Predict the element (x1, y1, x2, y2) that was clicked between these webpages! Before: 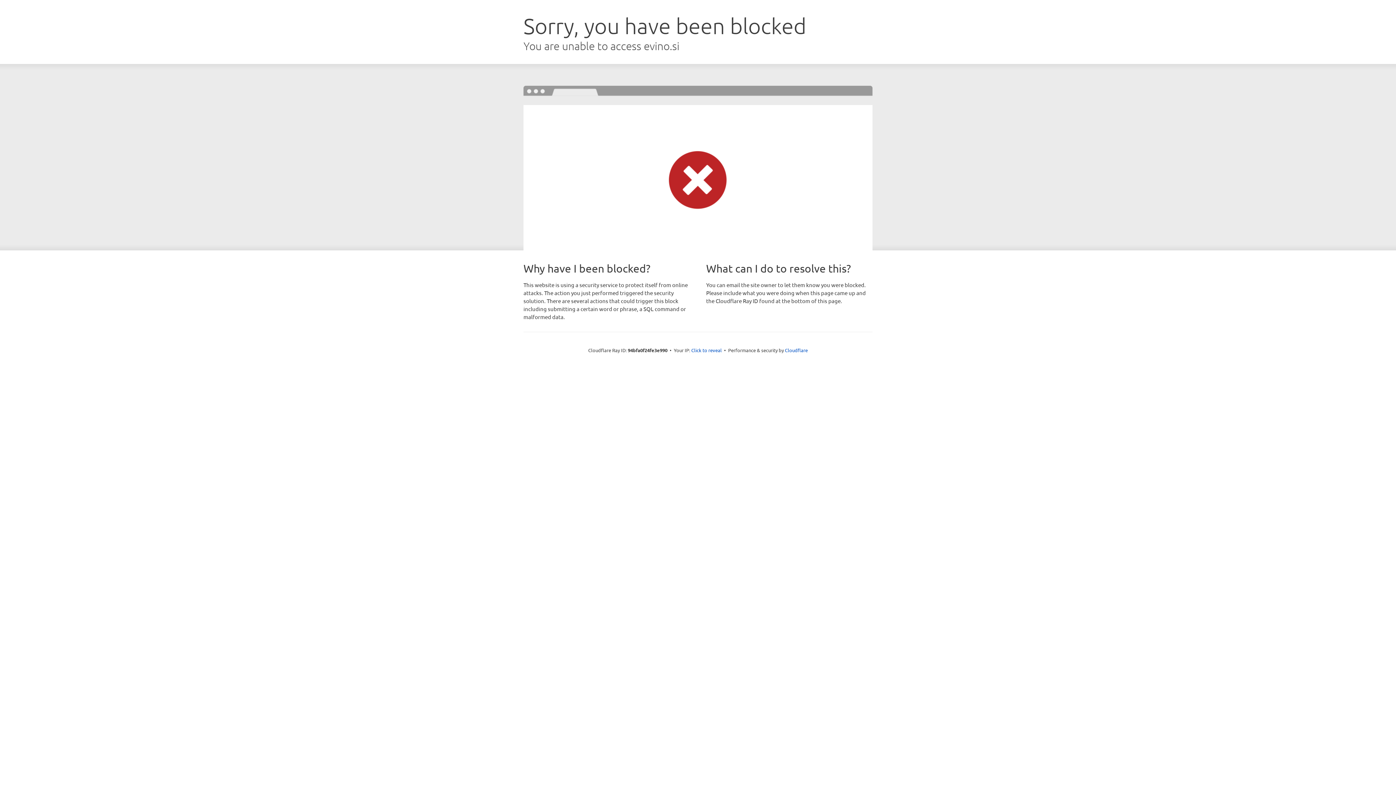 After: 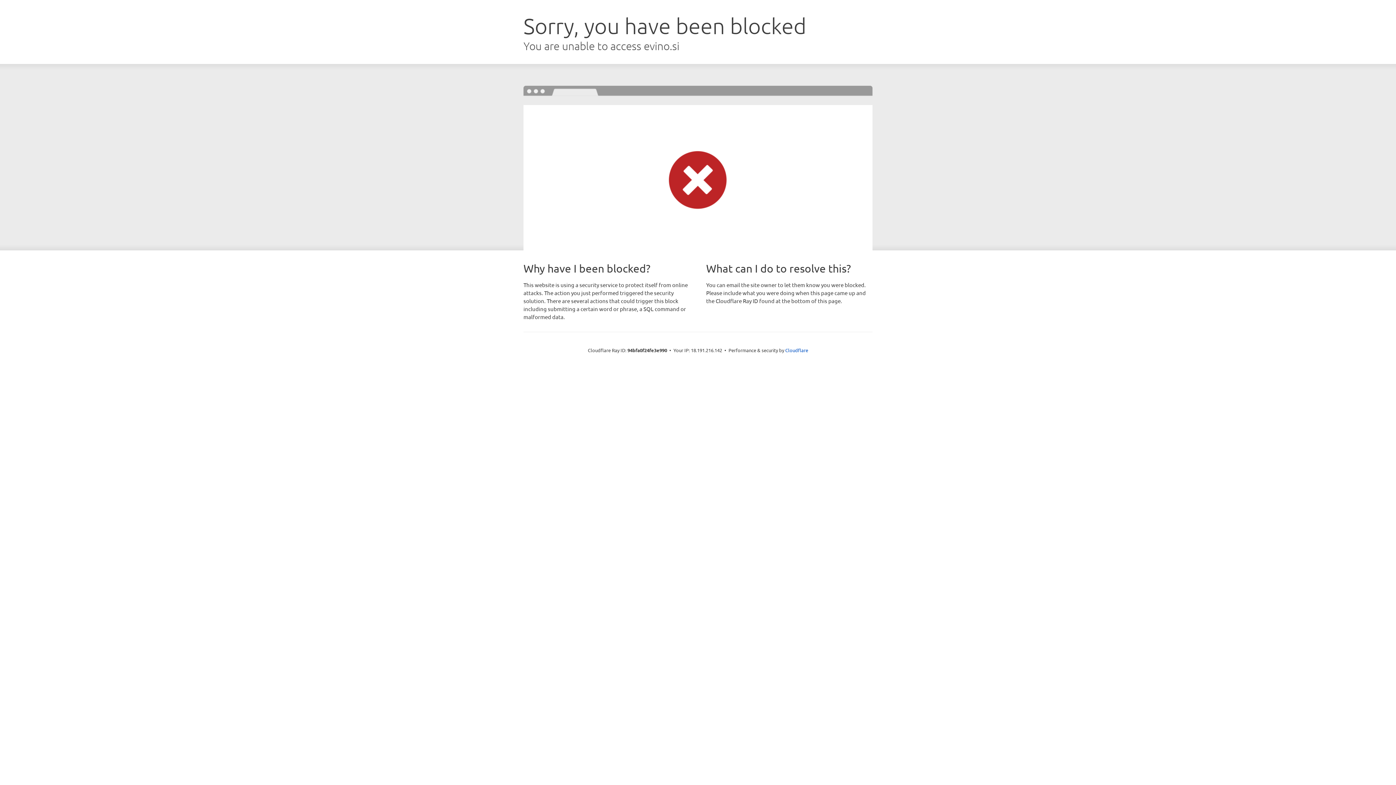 Action: label: Click to reveal bbox: (691, 346, 722, 353)